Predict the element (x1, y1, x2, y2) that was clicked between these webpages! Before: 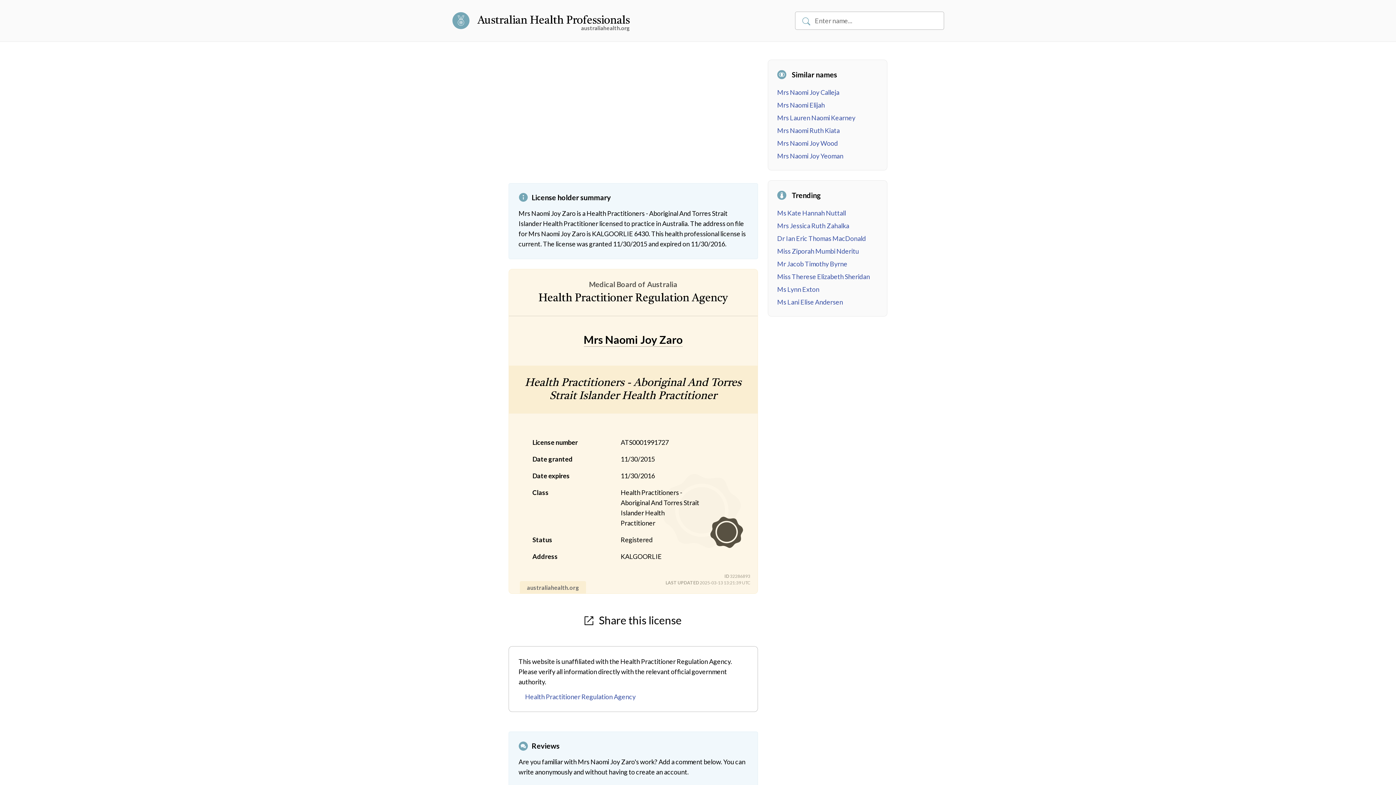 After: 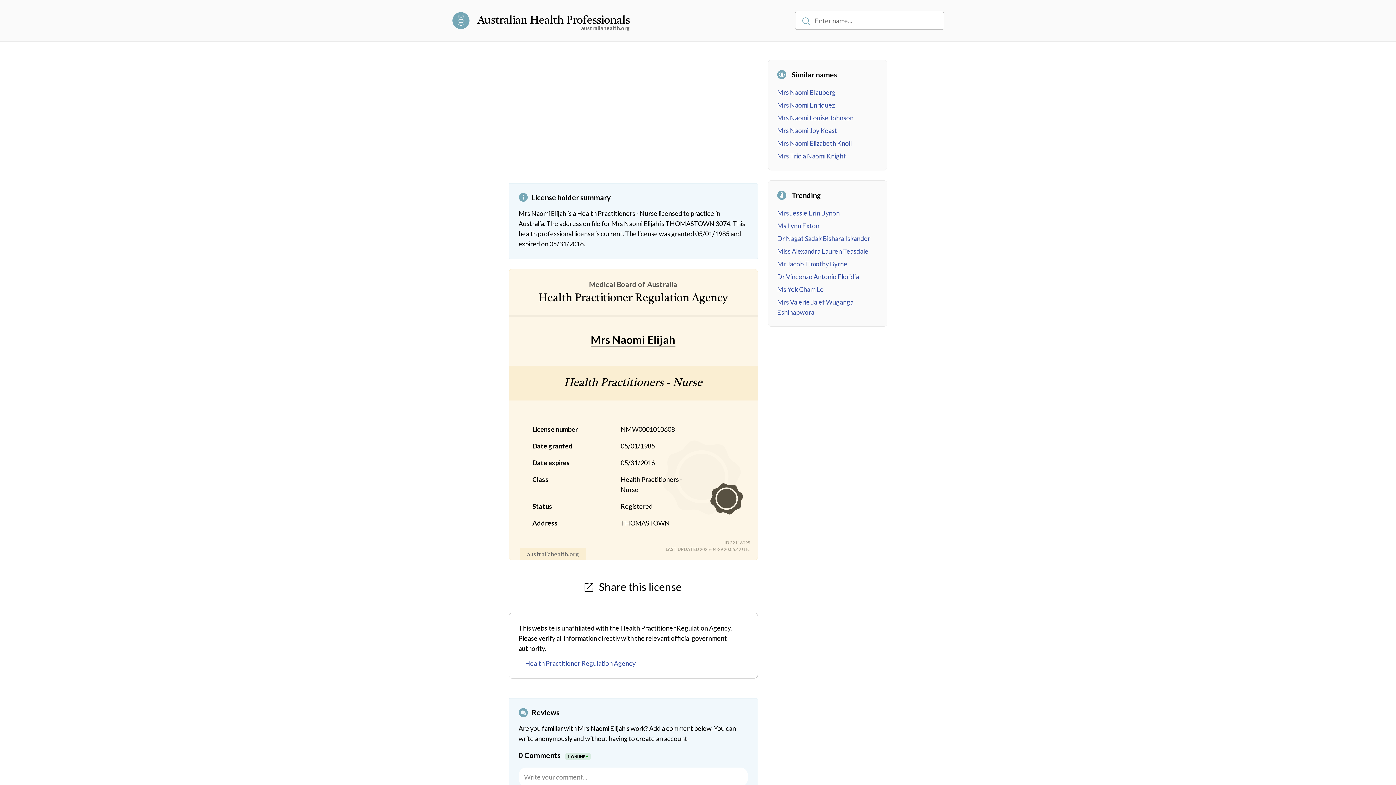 Action: label: Mrs Naomi Elijah bbox: (777, 101, 825, 109)